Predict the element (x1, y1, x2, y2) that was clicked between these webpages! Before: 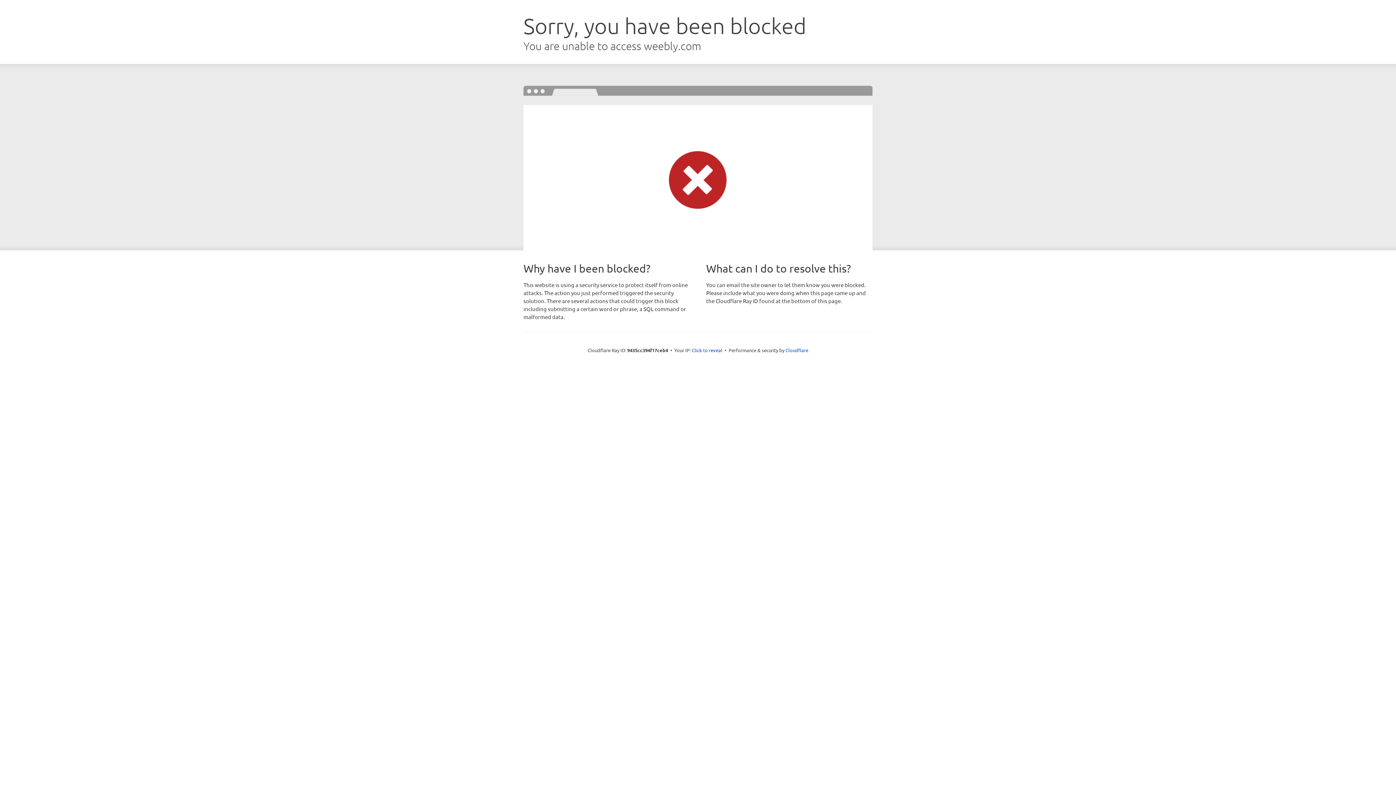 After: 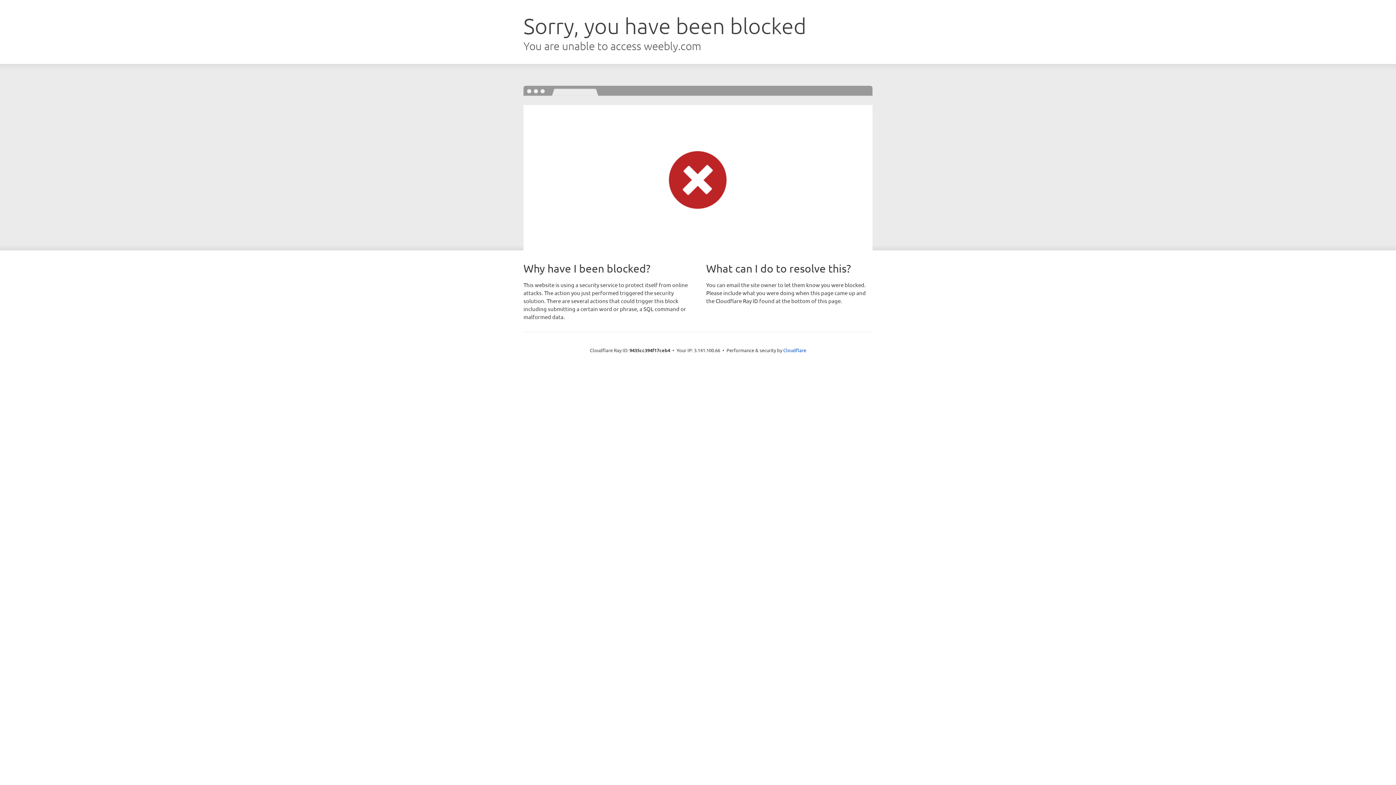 Action: bbox: (692, 346, 722, 353) label: Click to reveal